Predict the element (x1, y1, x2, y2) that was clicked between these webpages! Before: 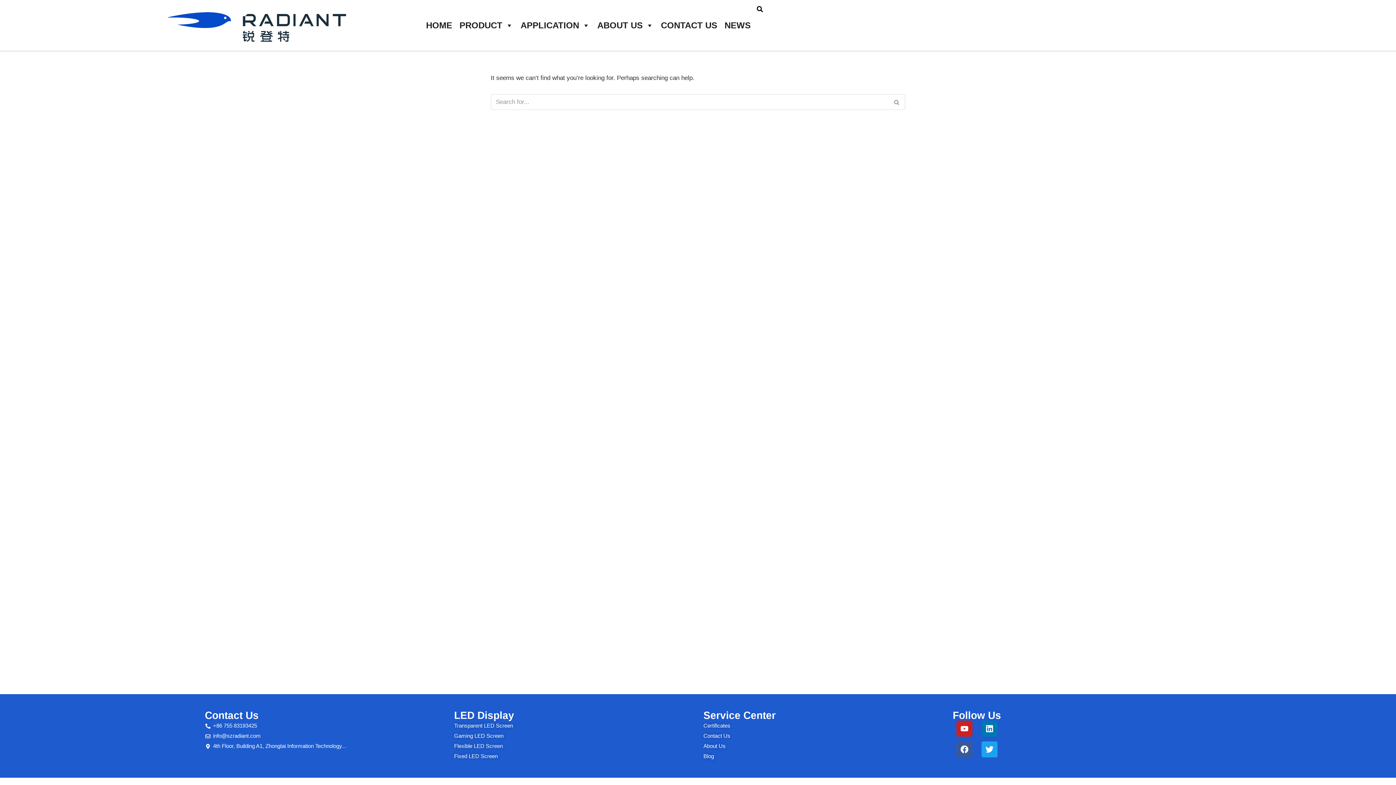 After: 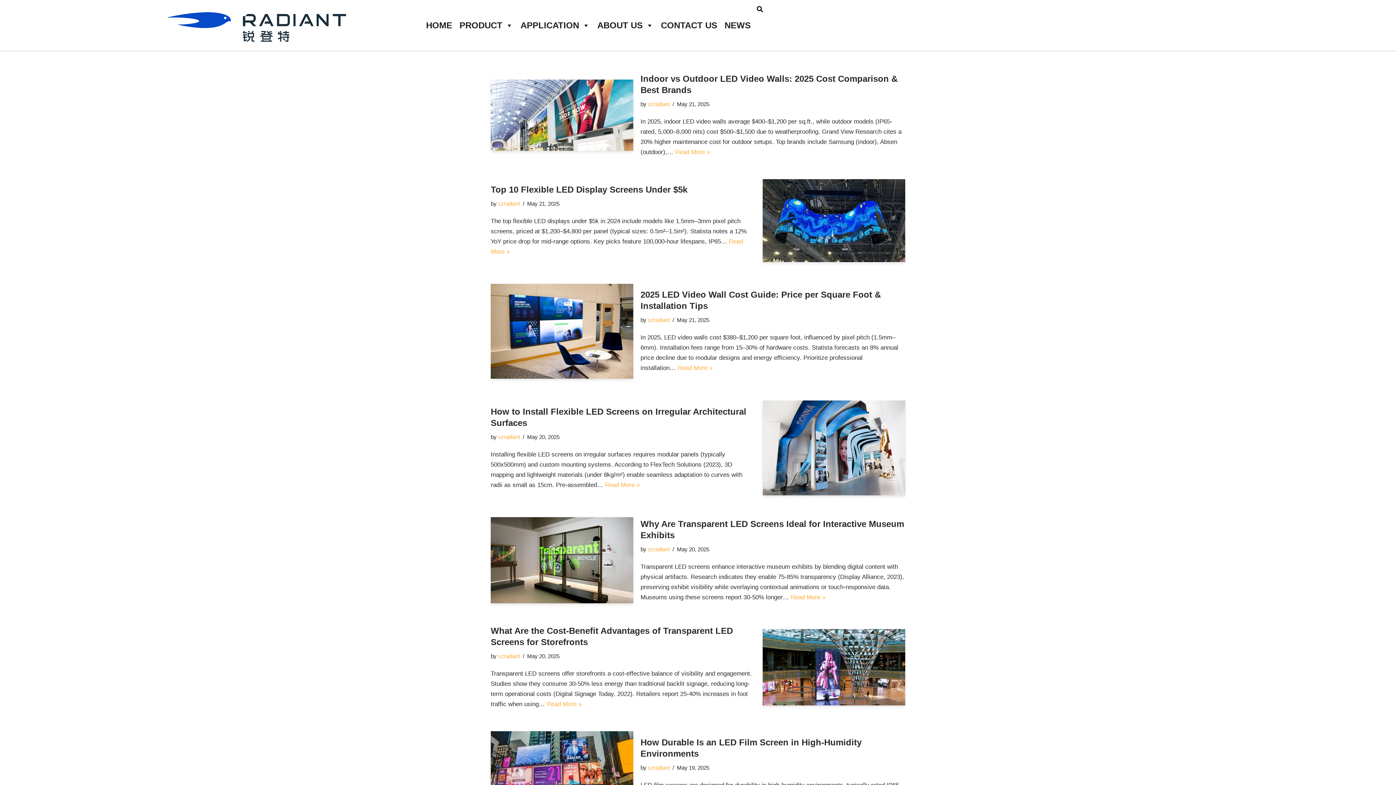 Action: label: Search bbox: (889, 94, 905, 110)